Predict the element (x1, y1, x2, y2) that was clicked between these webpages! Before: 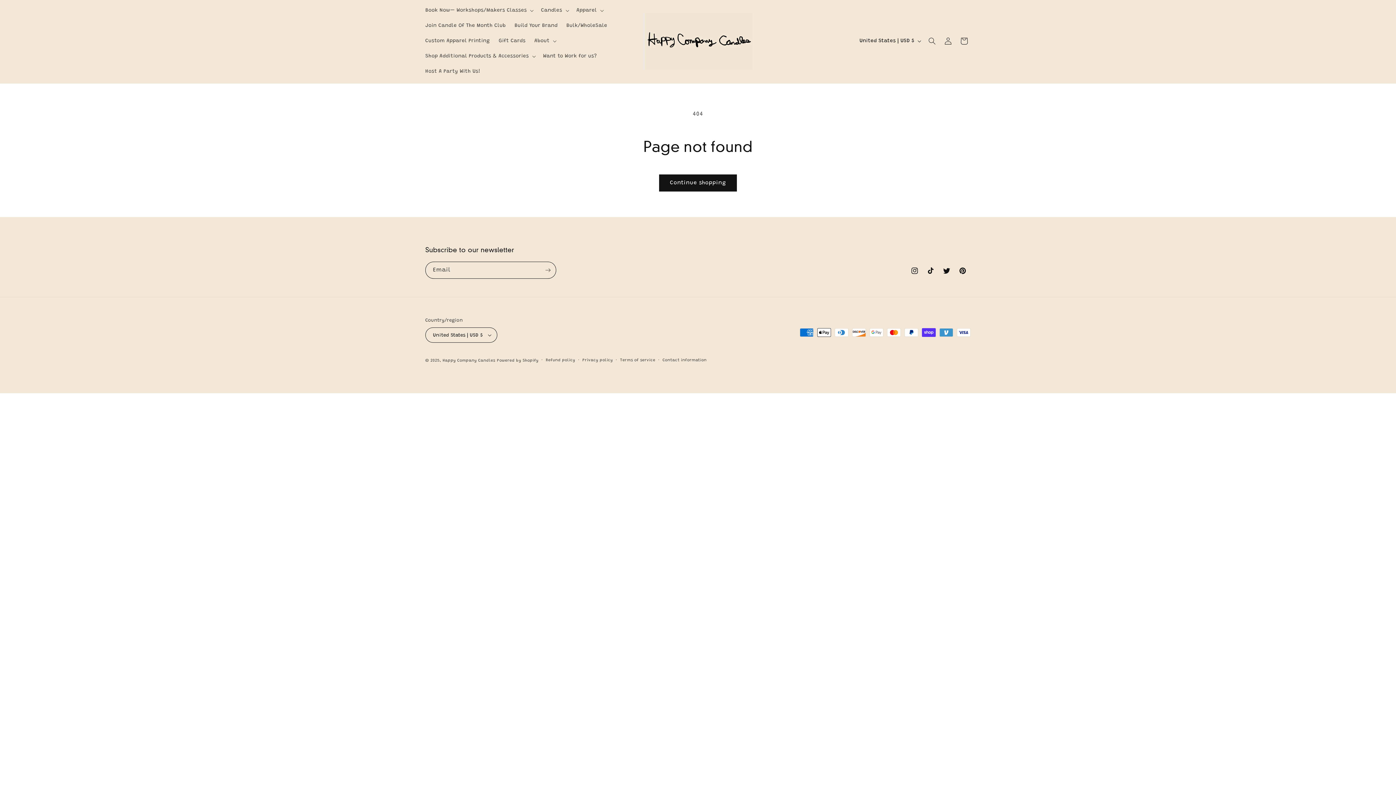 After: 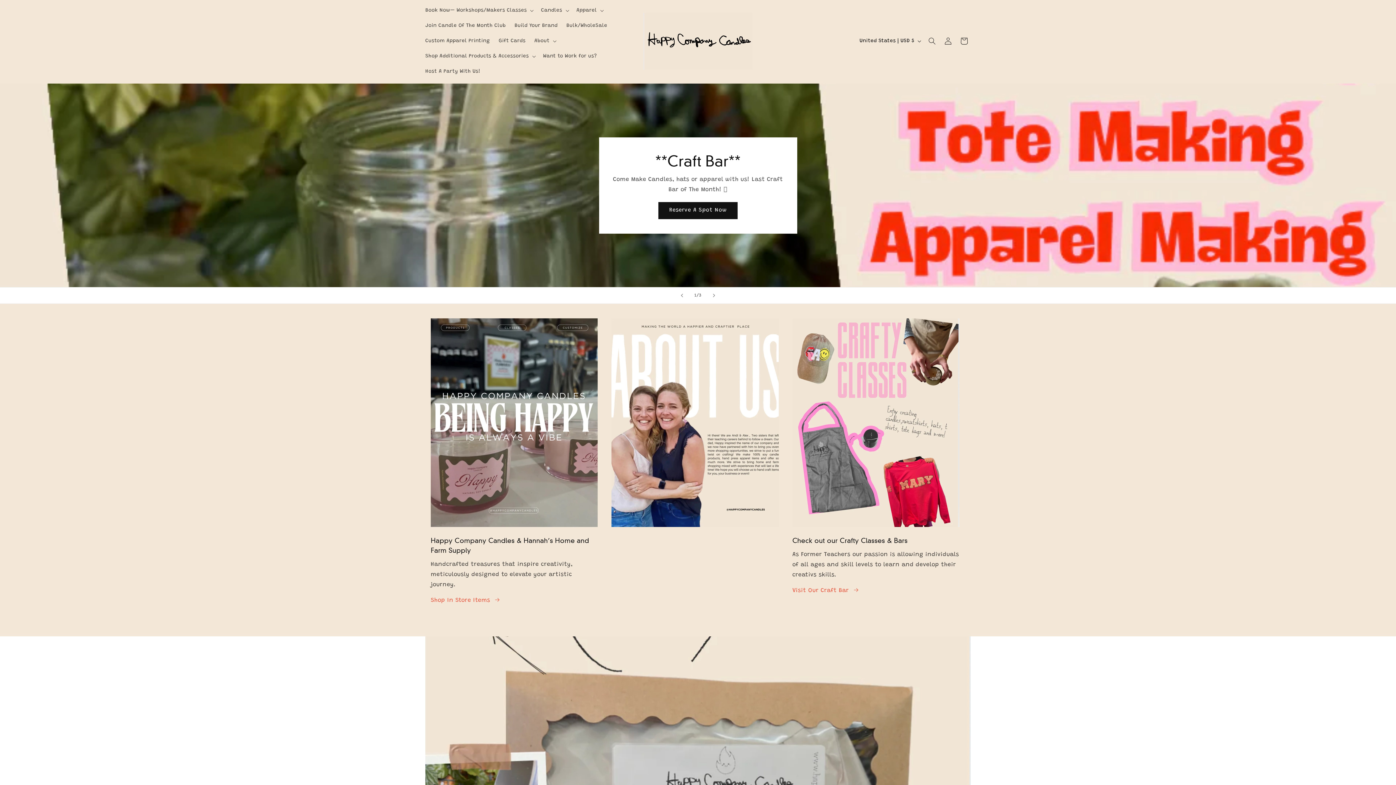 Action: label: Happy Company Candles bbox: (442, 358, 495, 362)